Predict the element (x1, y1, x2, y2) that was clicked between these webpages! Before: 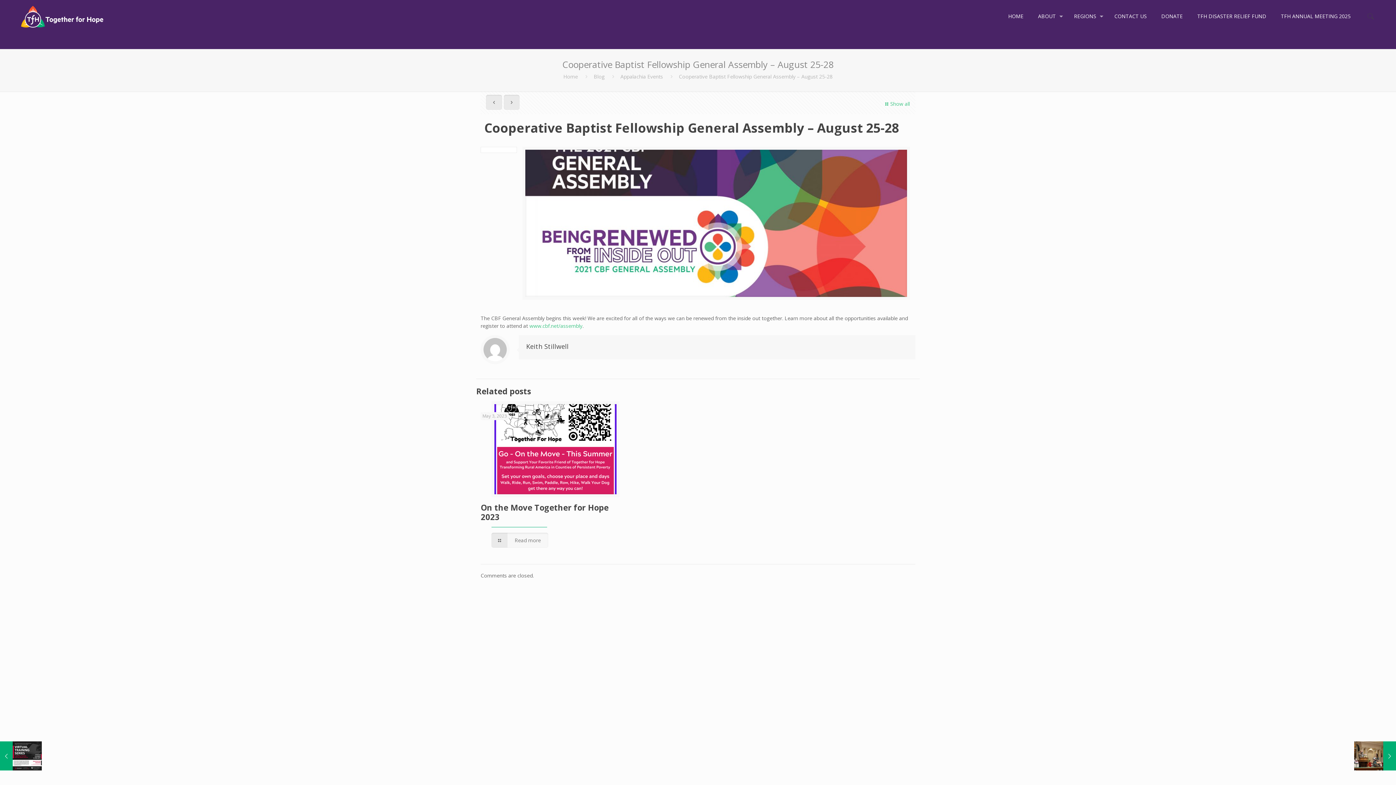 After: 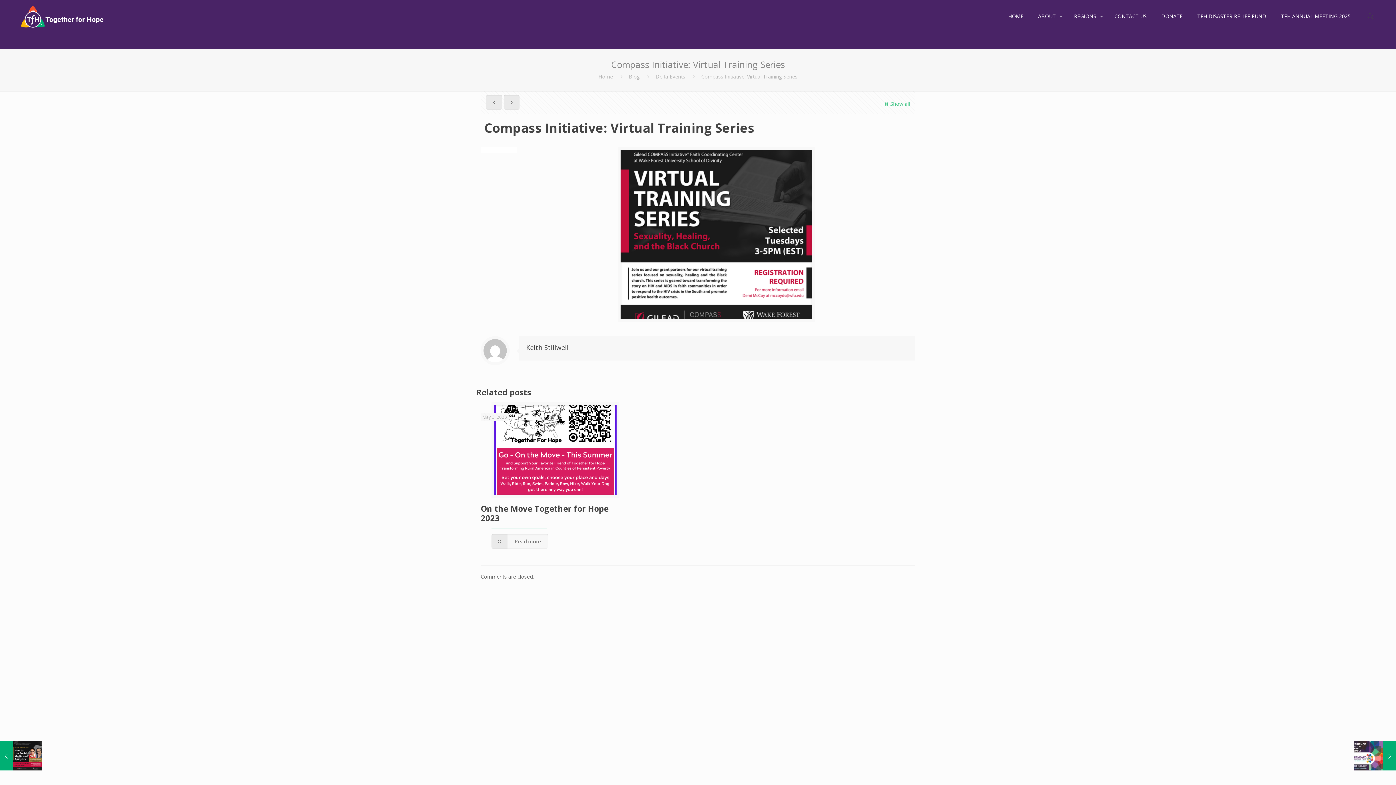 Action: bbox: (0, 741, 41, 770) label: Compass Initiative: Virtual Training Series
August 12, 2021